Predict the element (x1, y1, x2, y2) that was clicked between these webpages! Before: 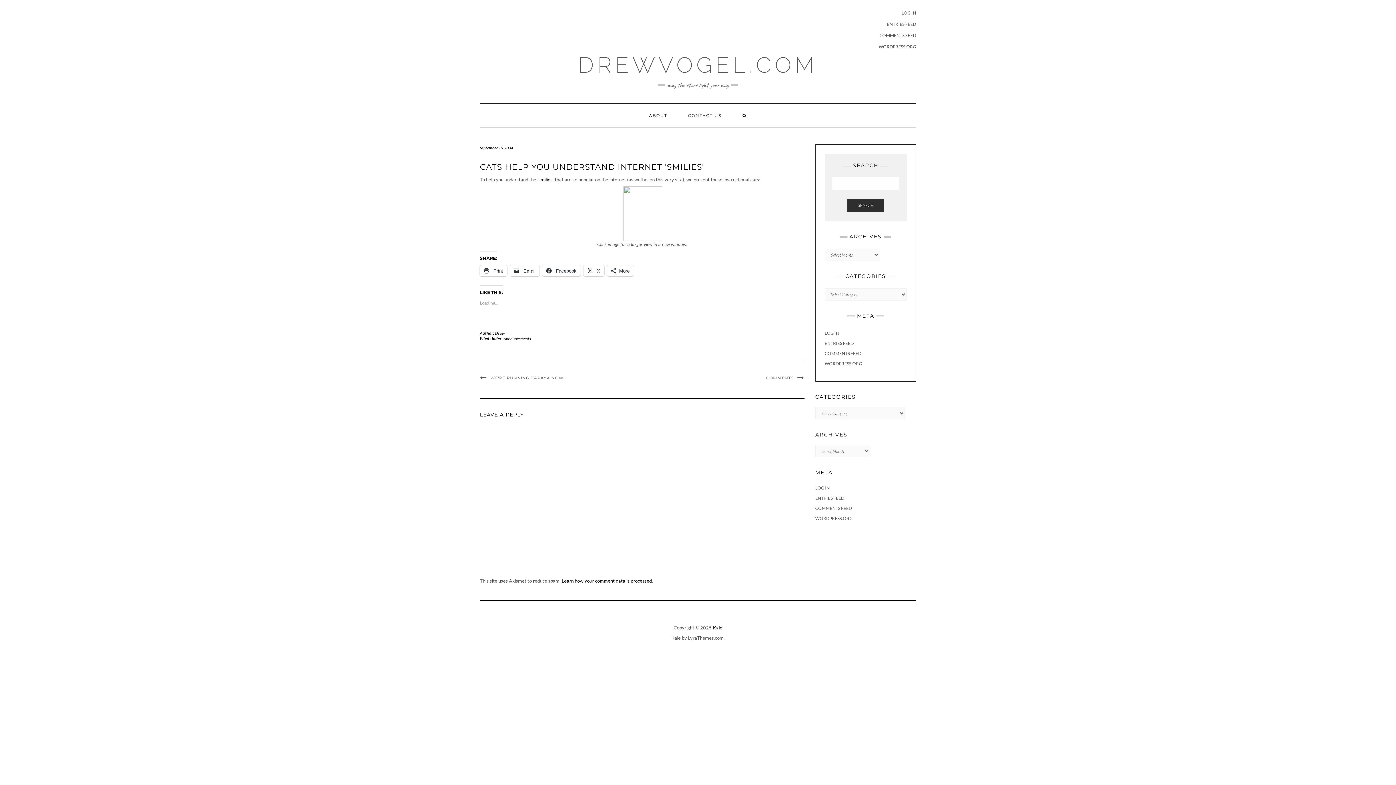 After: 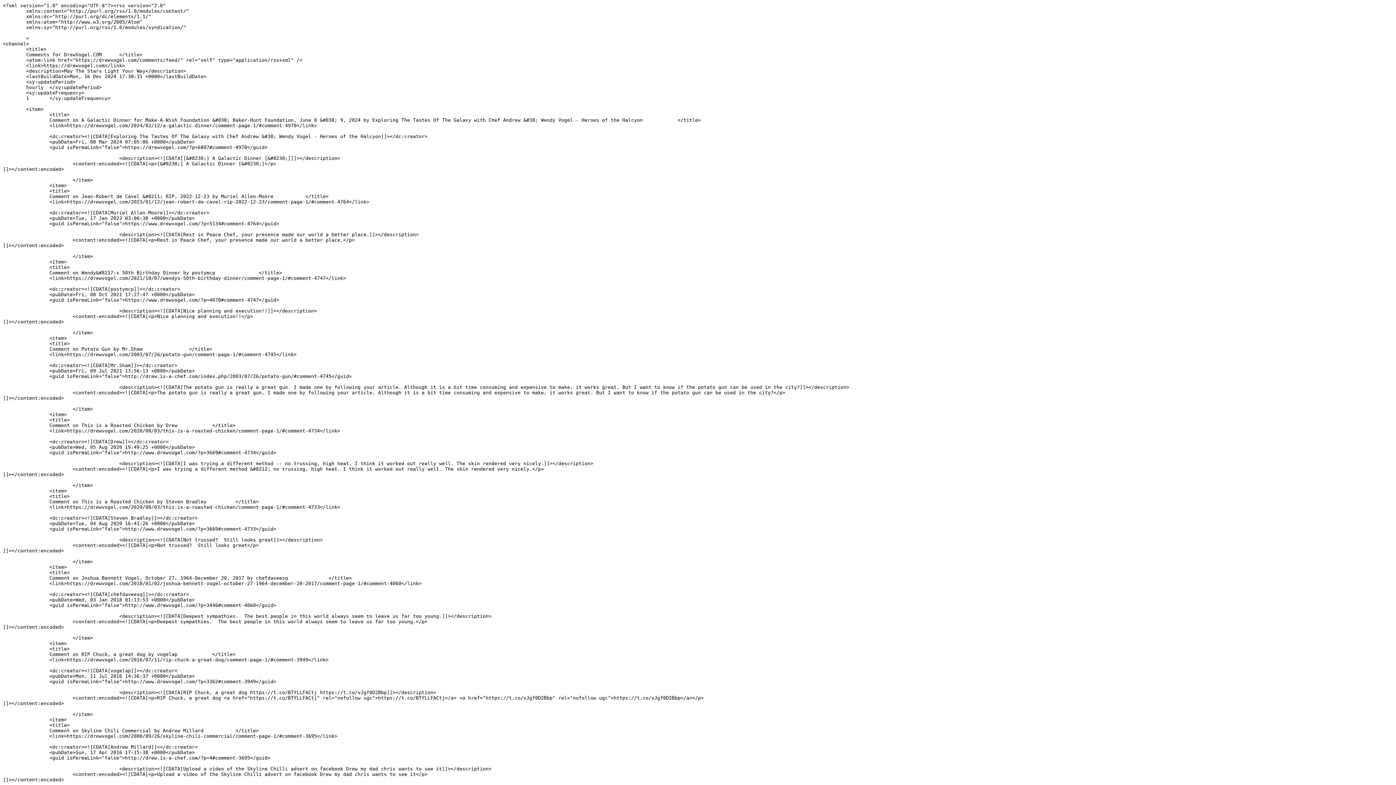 Action: label: COMMENTS FEED bbox: (879, 32, 916, 38)